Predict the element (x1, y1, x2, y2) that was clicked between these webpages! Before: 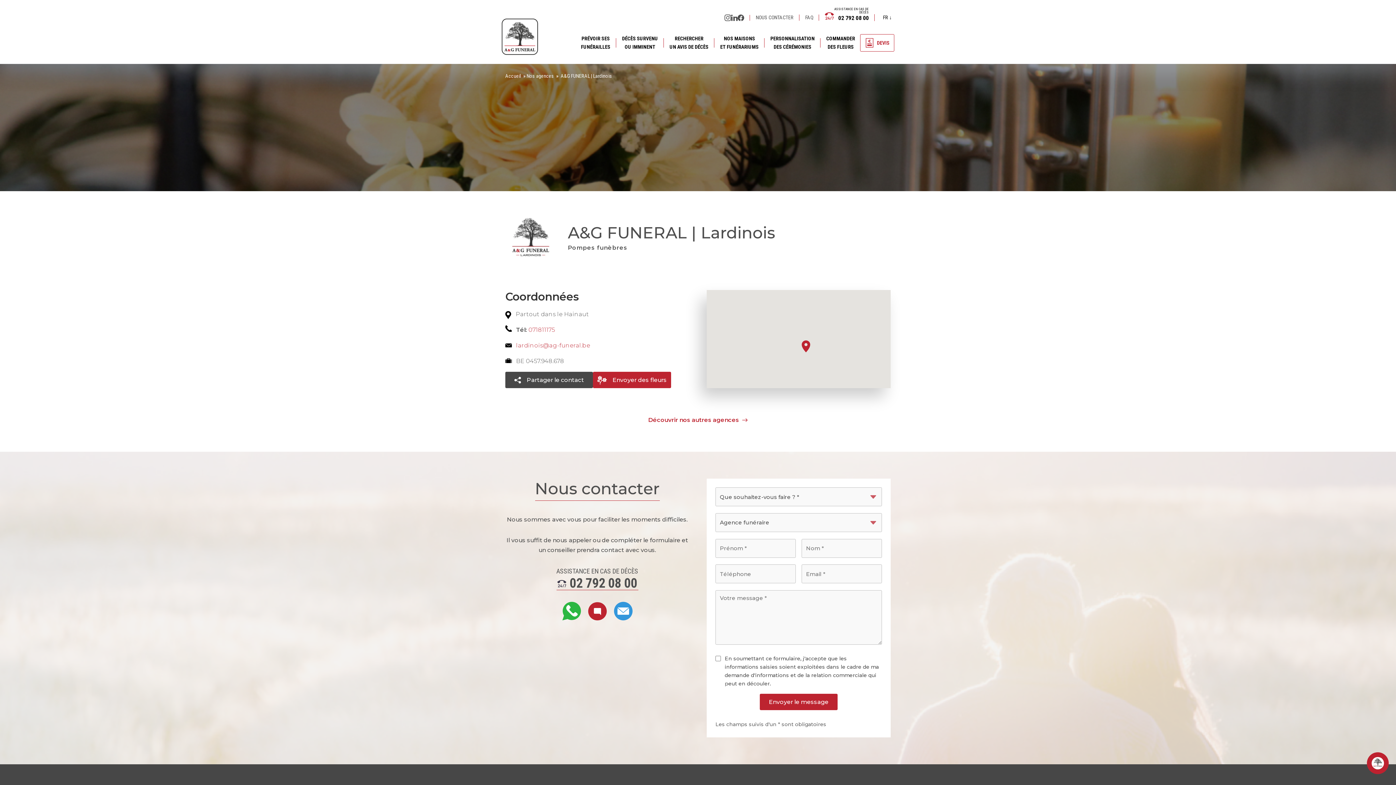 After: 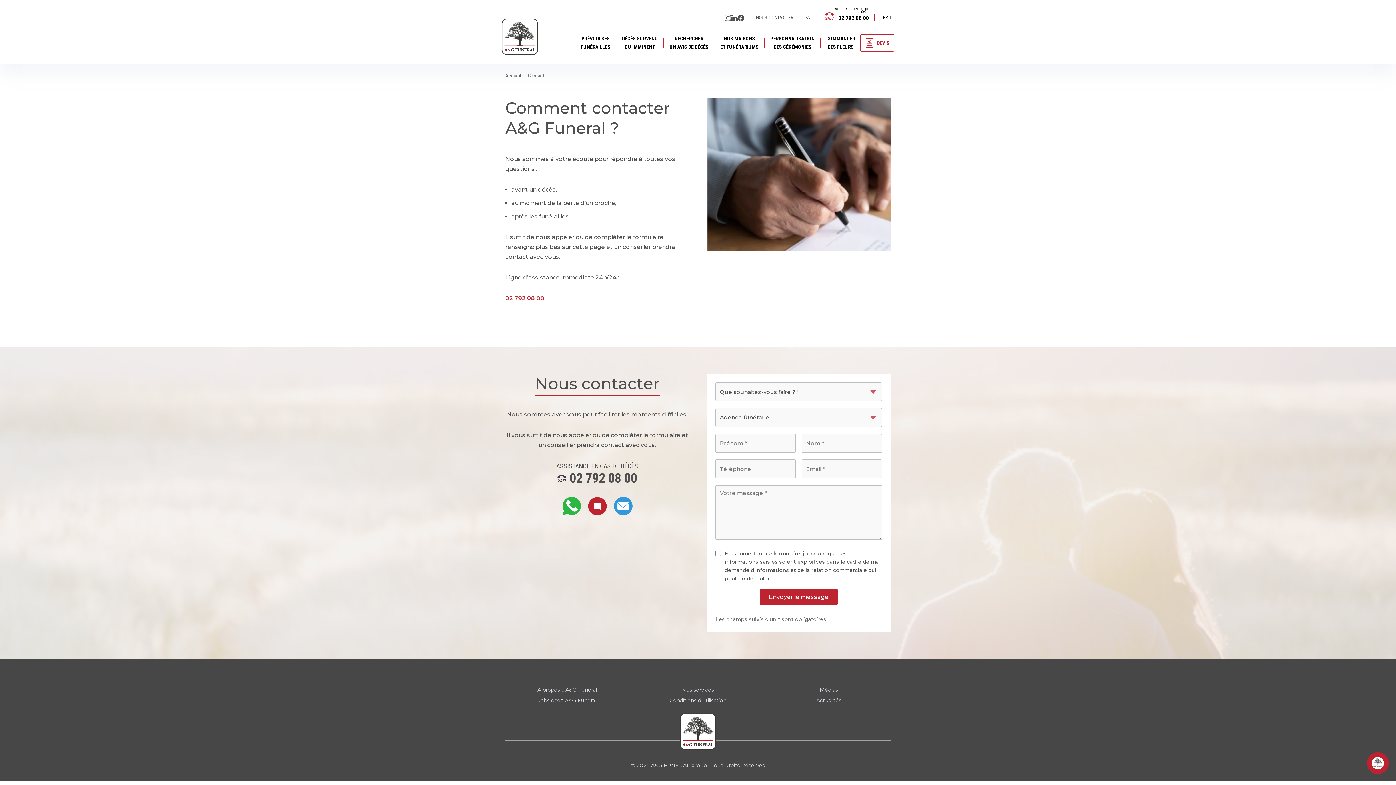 Action: bbox: (756, 9, 793, 25) label: NOUS CONTACTER